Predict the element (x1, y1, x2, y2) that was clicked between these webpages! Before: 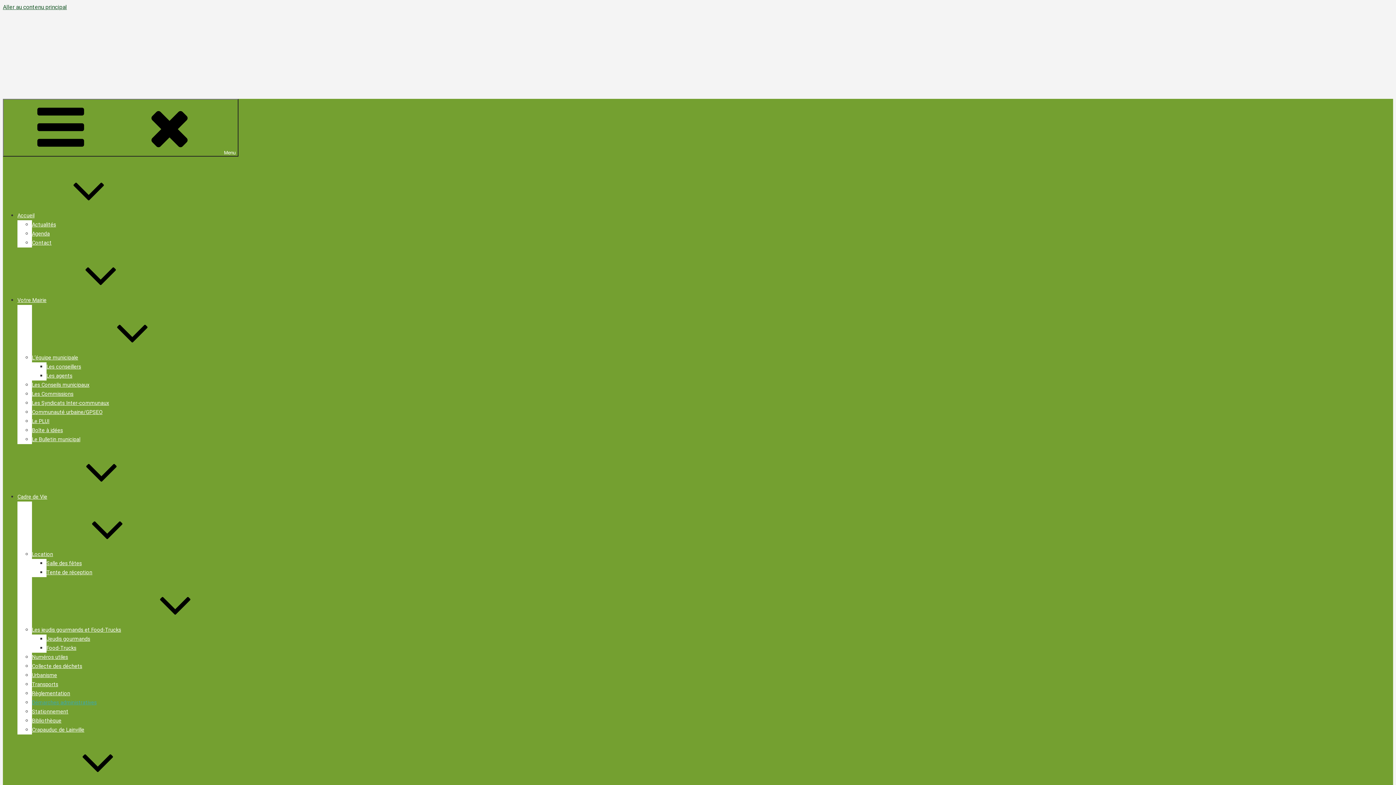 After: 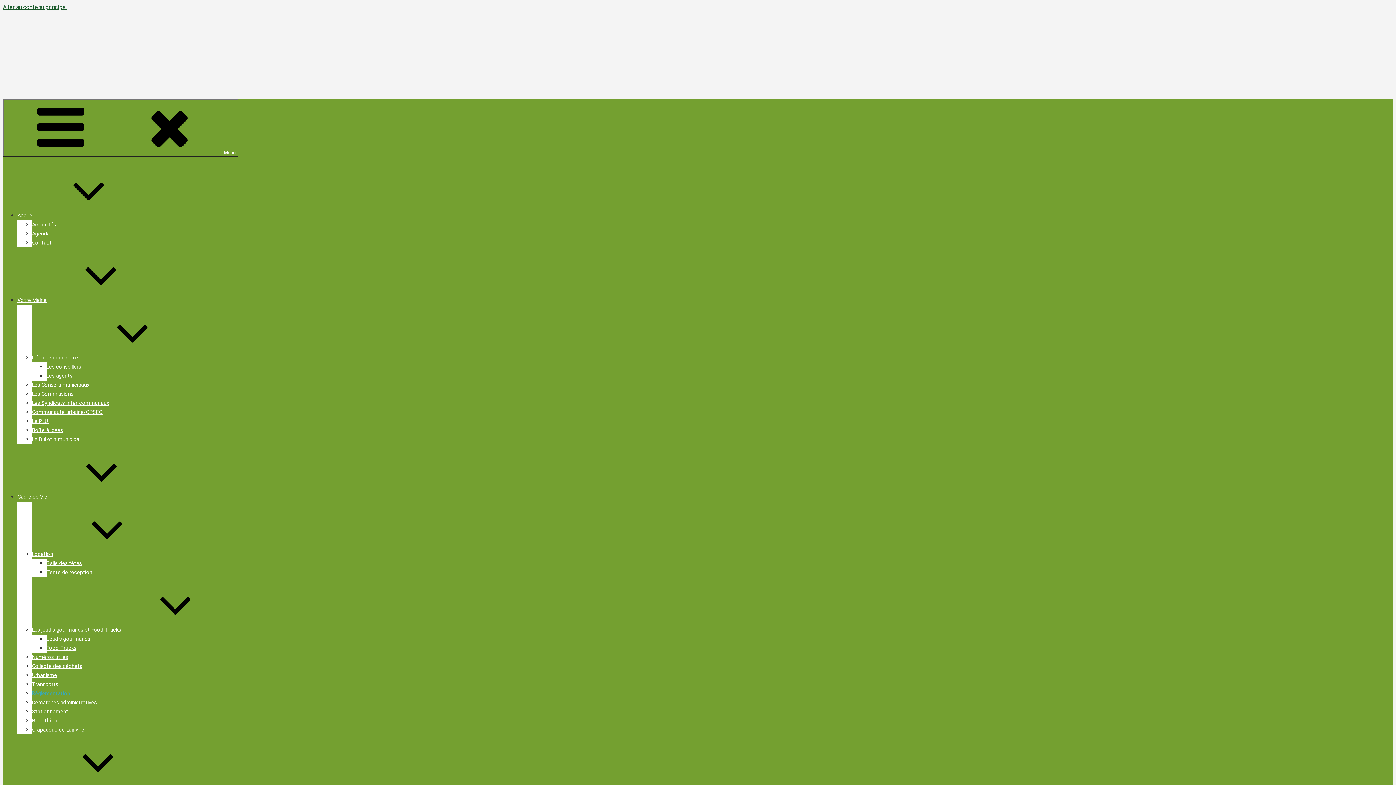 Action: label: Règlementation bbox: (32, 690, 70, 697)